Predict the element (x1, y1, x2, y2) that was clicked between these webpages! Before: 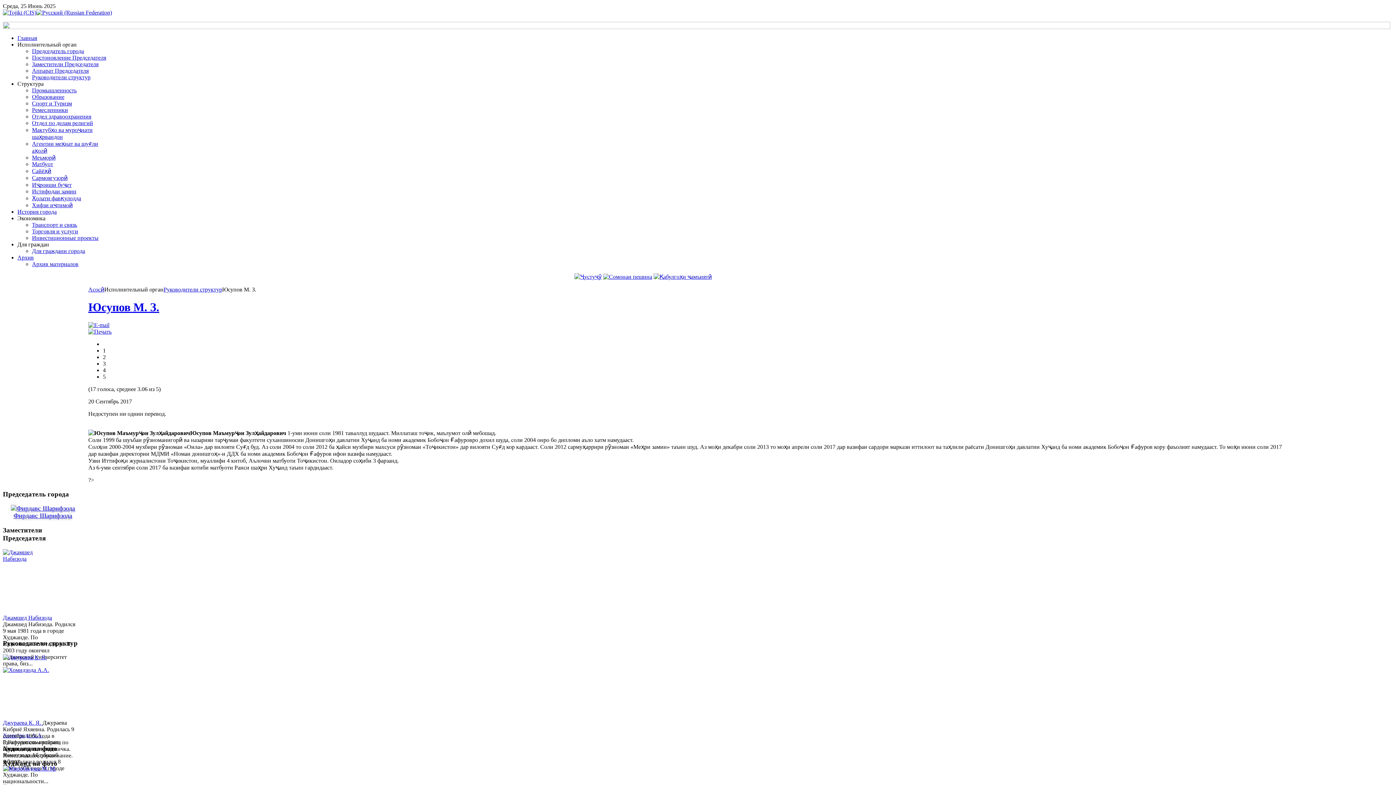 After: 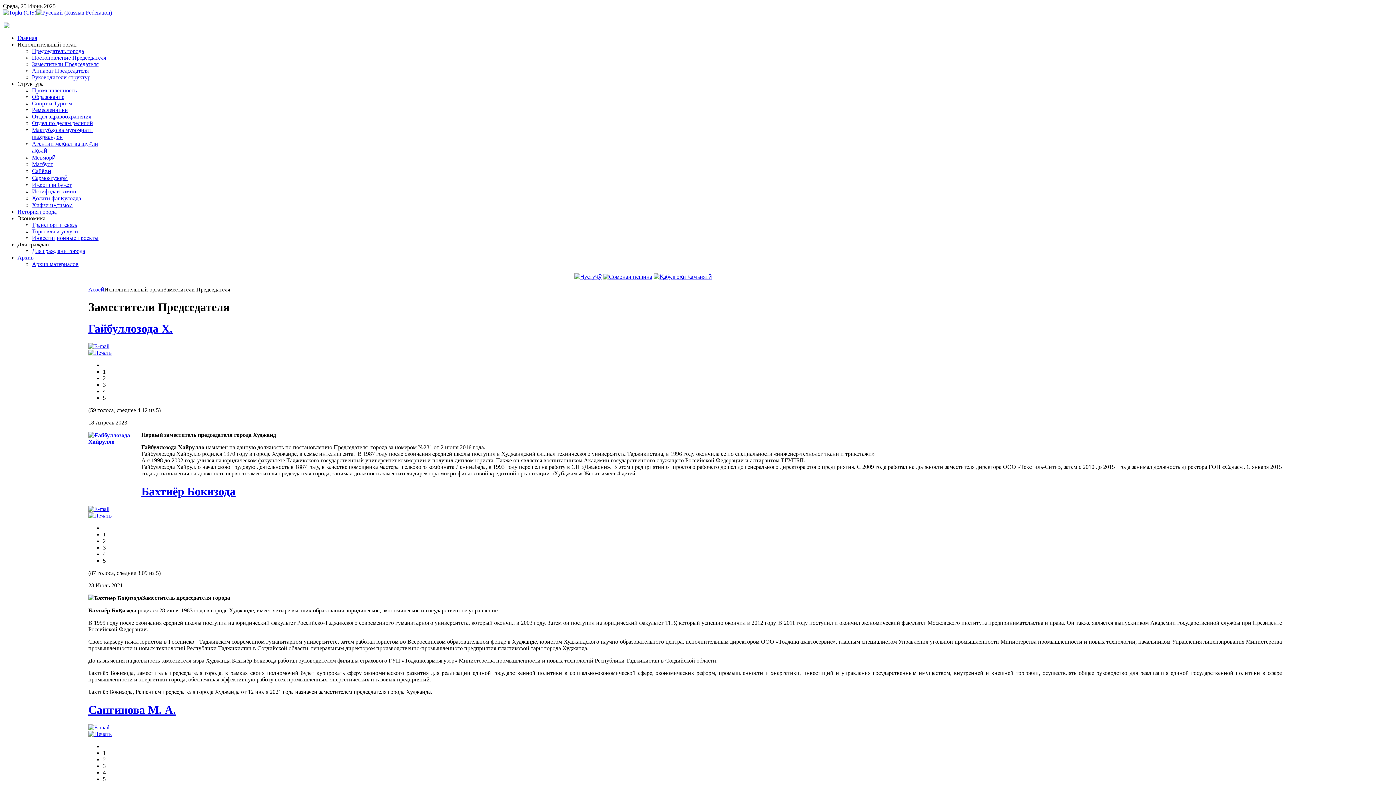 Action: label: Заместители Председателя bbox: (32, 61, 98, 67)